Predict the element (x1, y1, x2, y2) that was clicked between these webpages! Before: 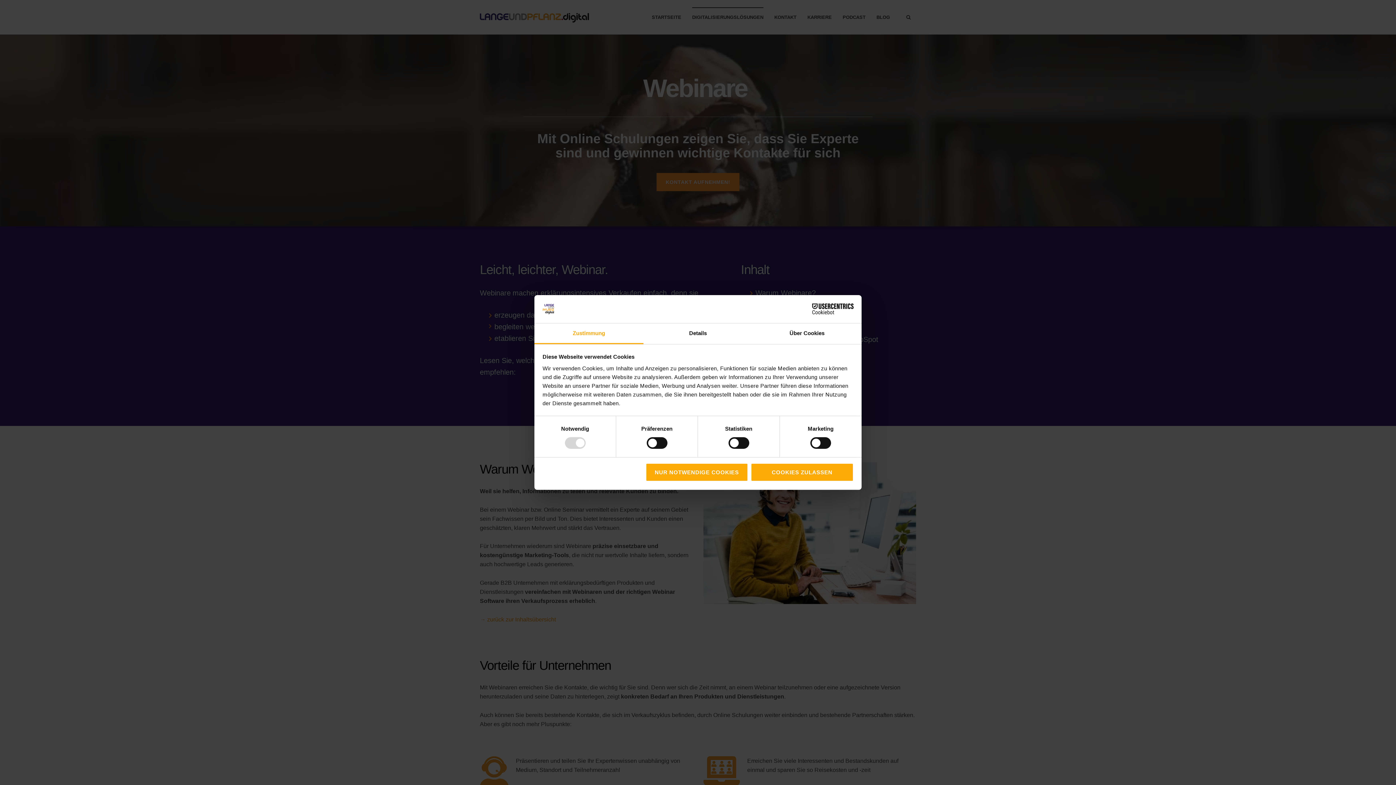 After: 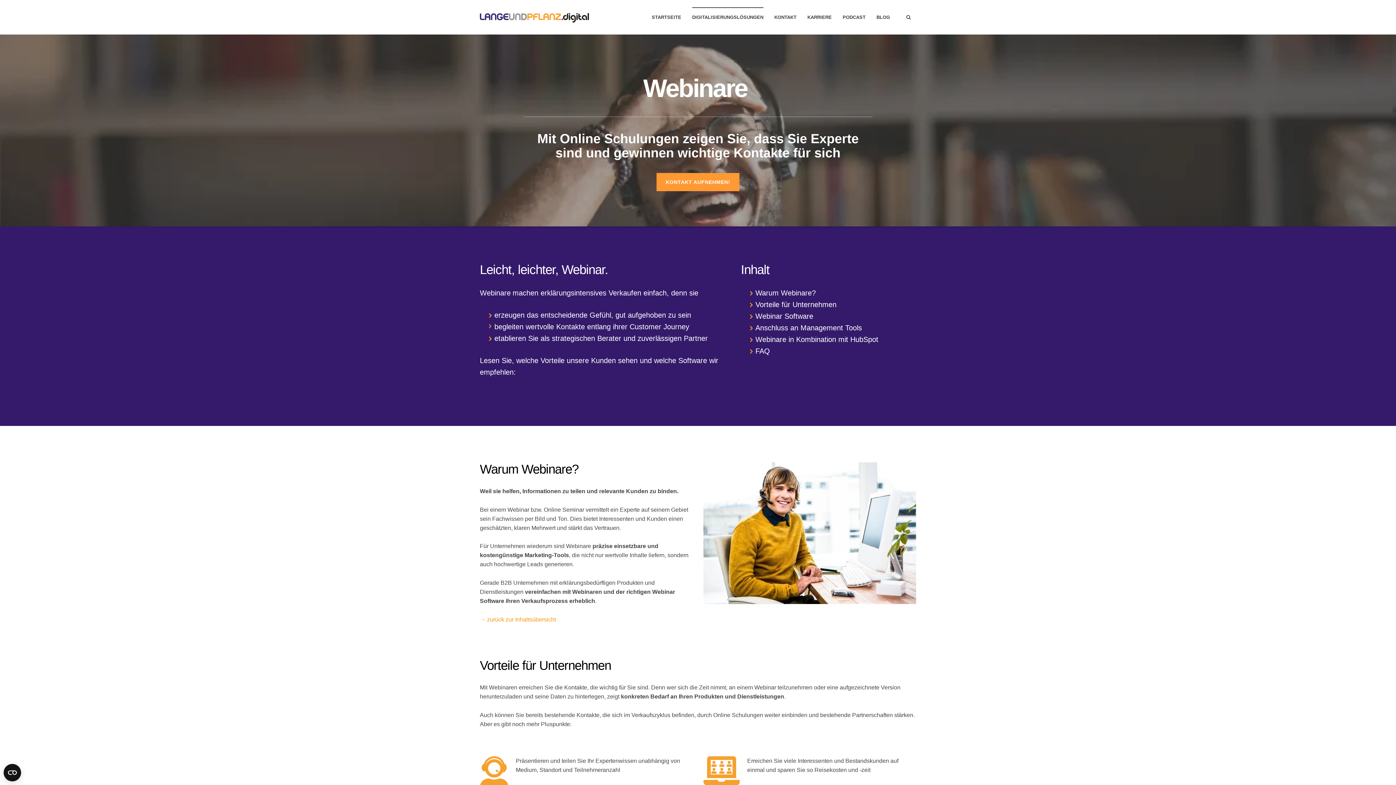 Action: bbox: (751, 463, 853, 481) label: COOKIES ZULASSEN